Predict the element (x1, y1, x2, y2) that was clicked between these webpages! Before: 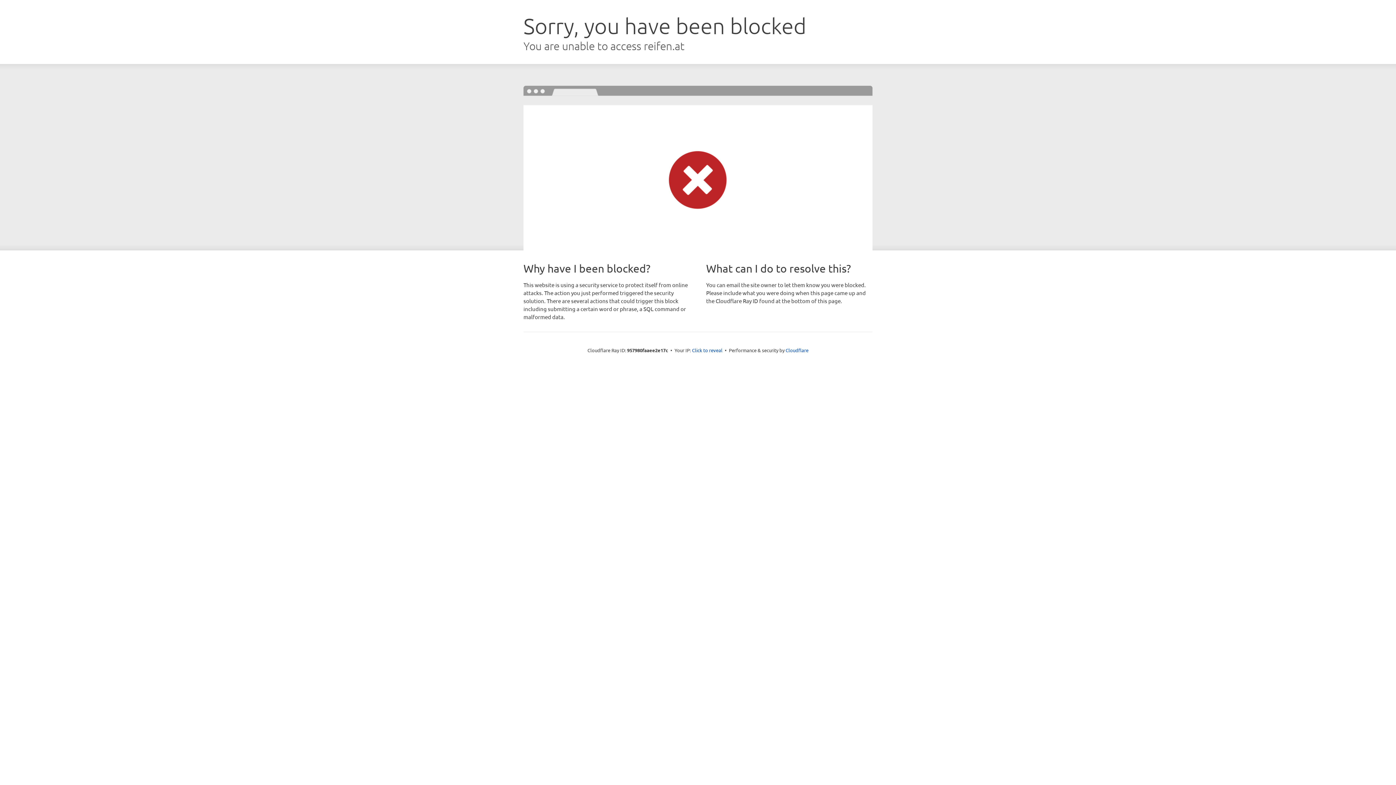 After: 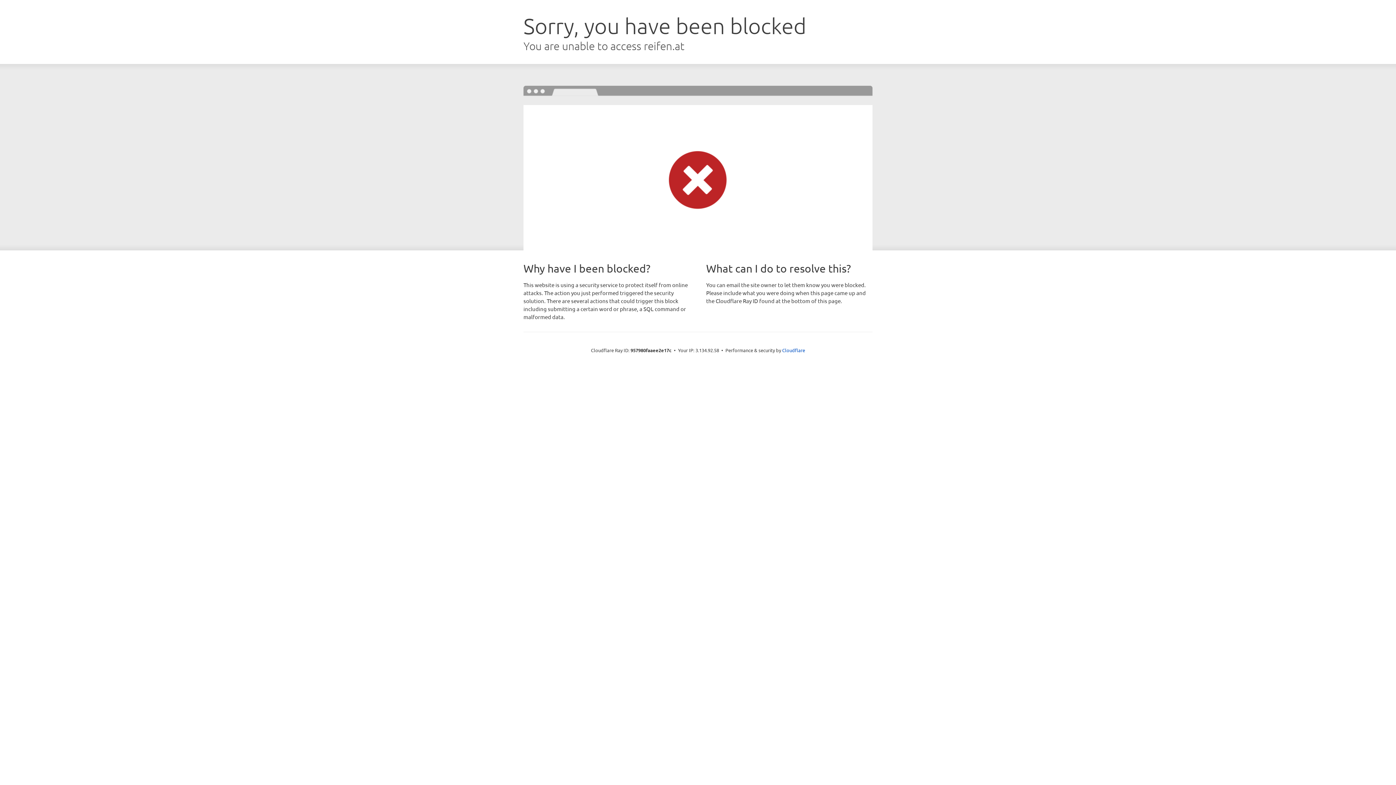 Action: label: Click to reveal bbox: (692, 346, 722, 353)